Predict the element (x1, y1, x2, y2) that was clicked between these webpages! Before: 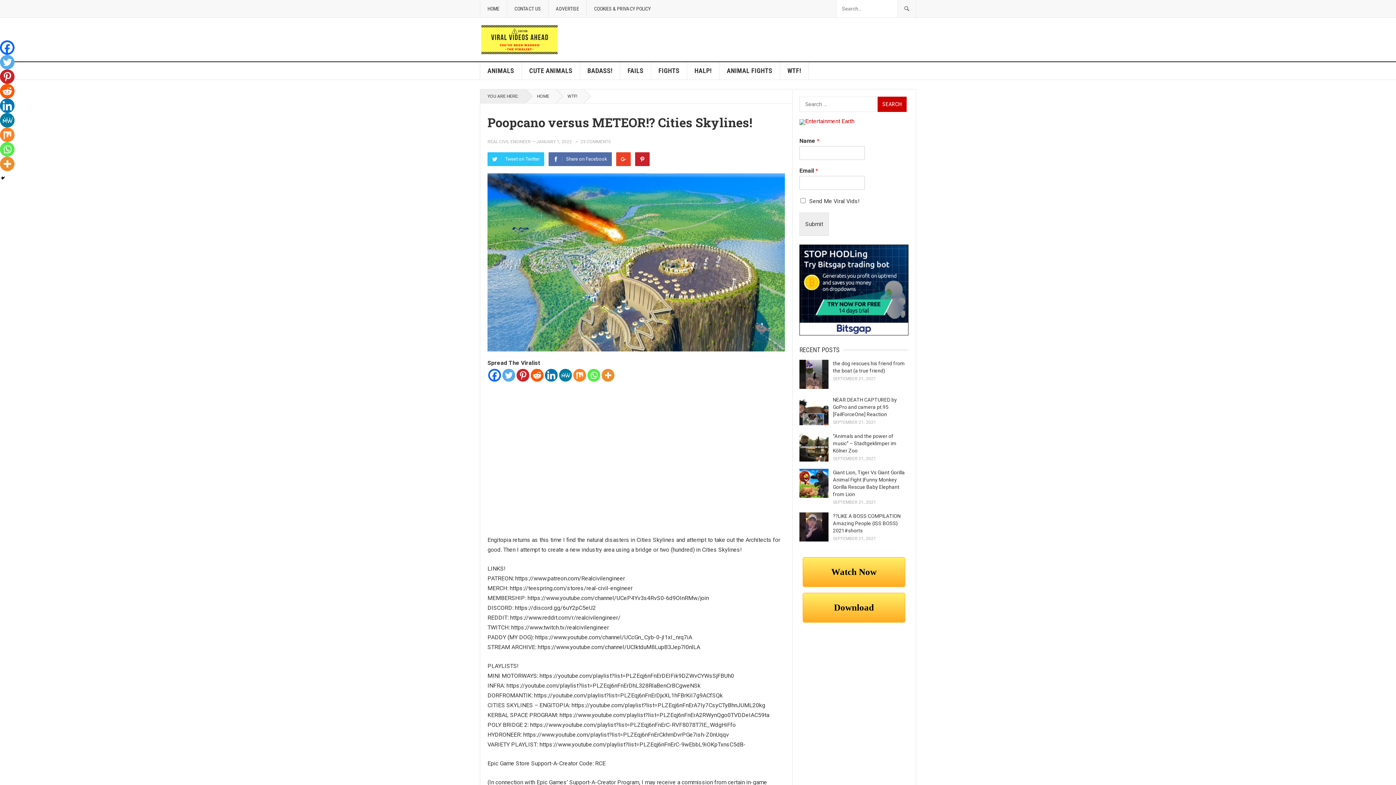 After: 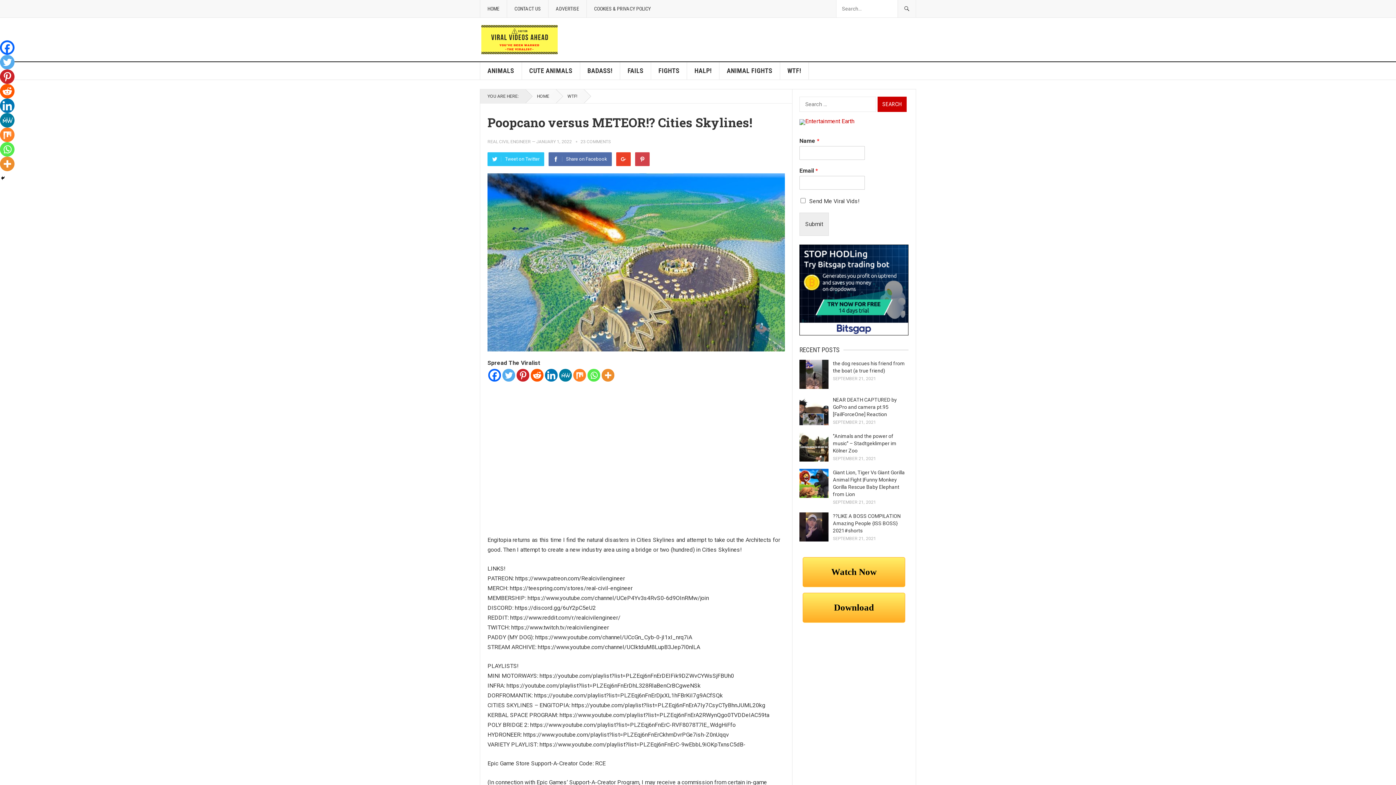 Action: label: Pinterest bbox: (635, 152, 649, 166)